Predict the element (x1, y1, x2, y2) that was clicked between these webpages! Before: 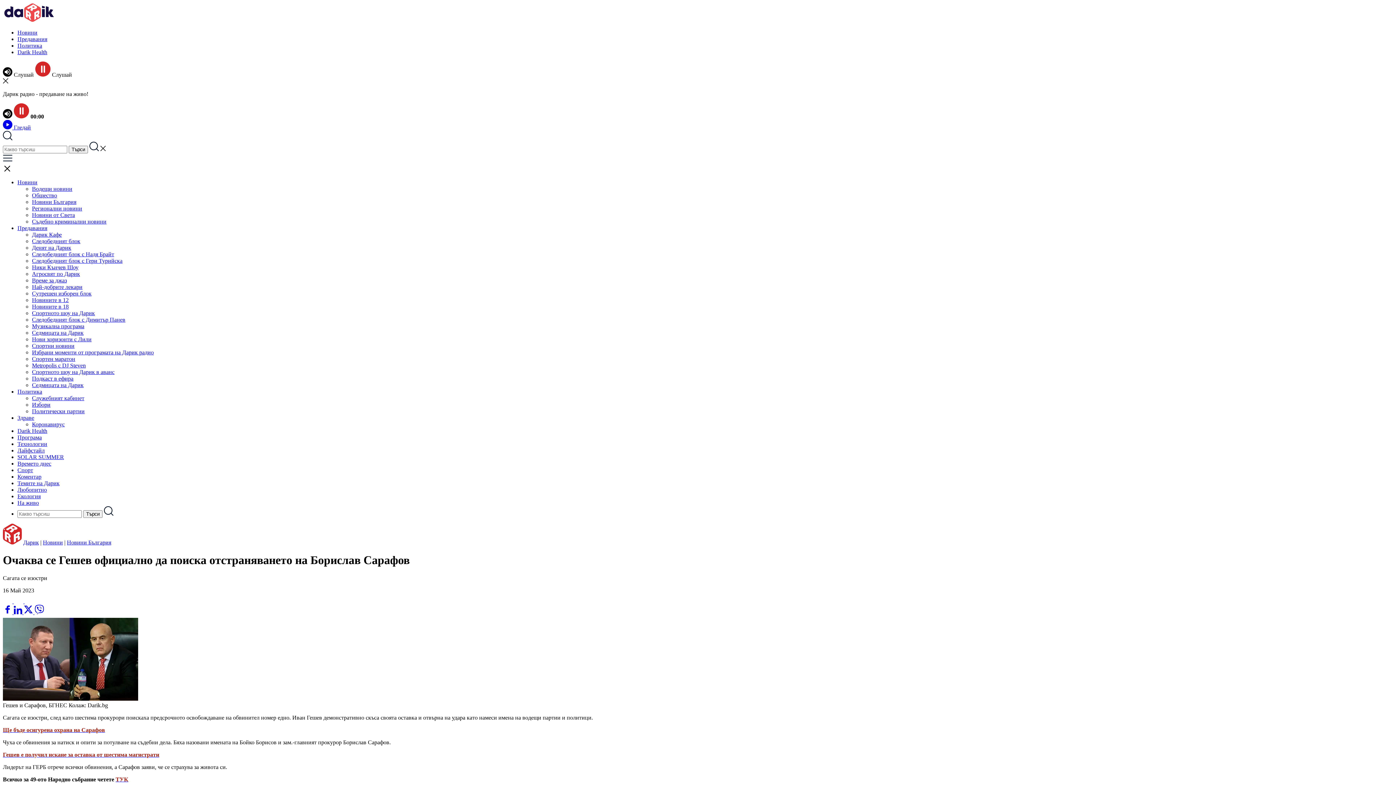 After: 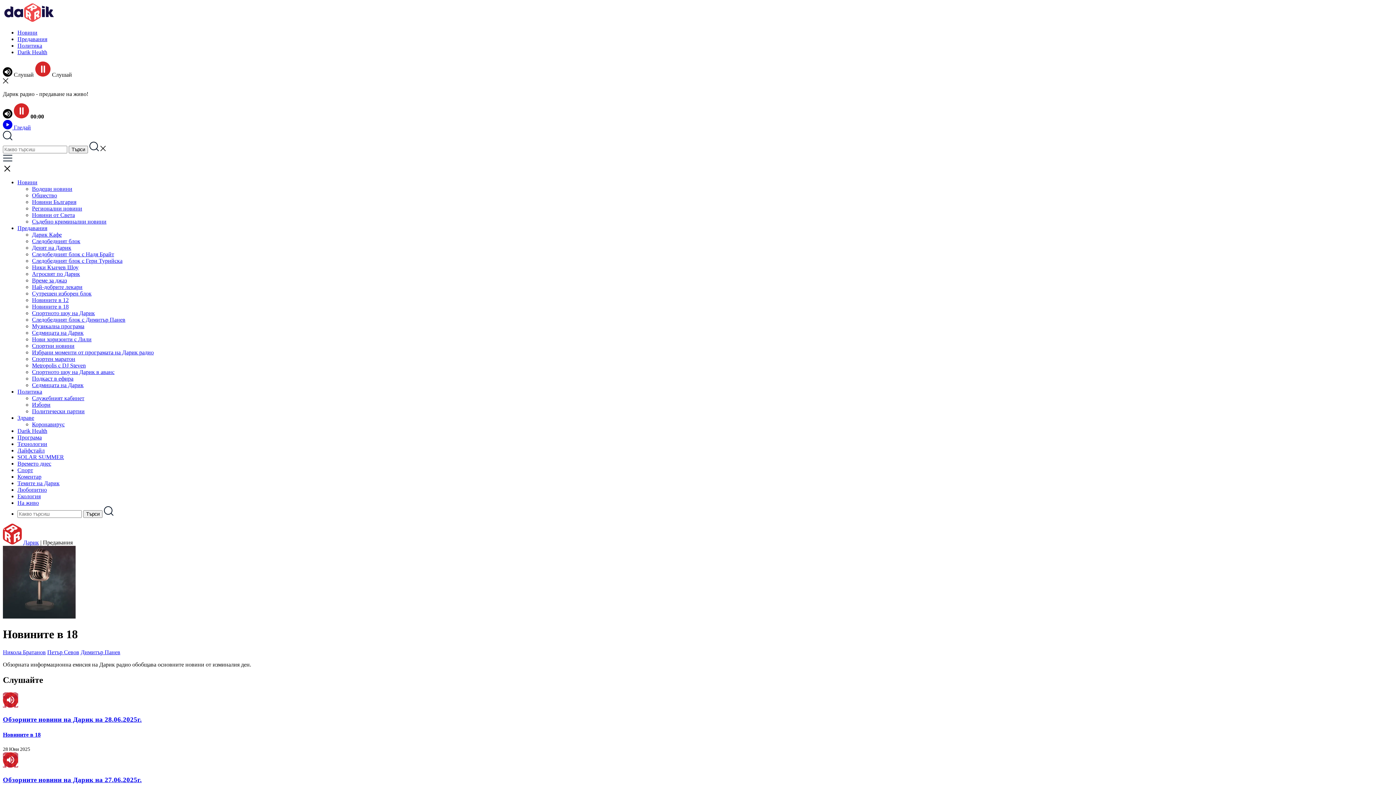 Action: label: Новините в 18 bbox: (32, 303, 68, 309)